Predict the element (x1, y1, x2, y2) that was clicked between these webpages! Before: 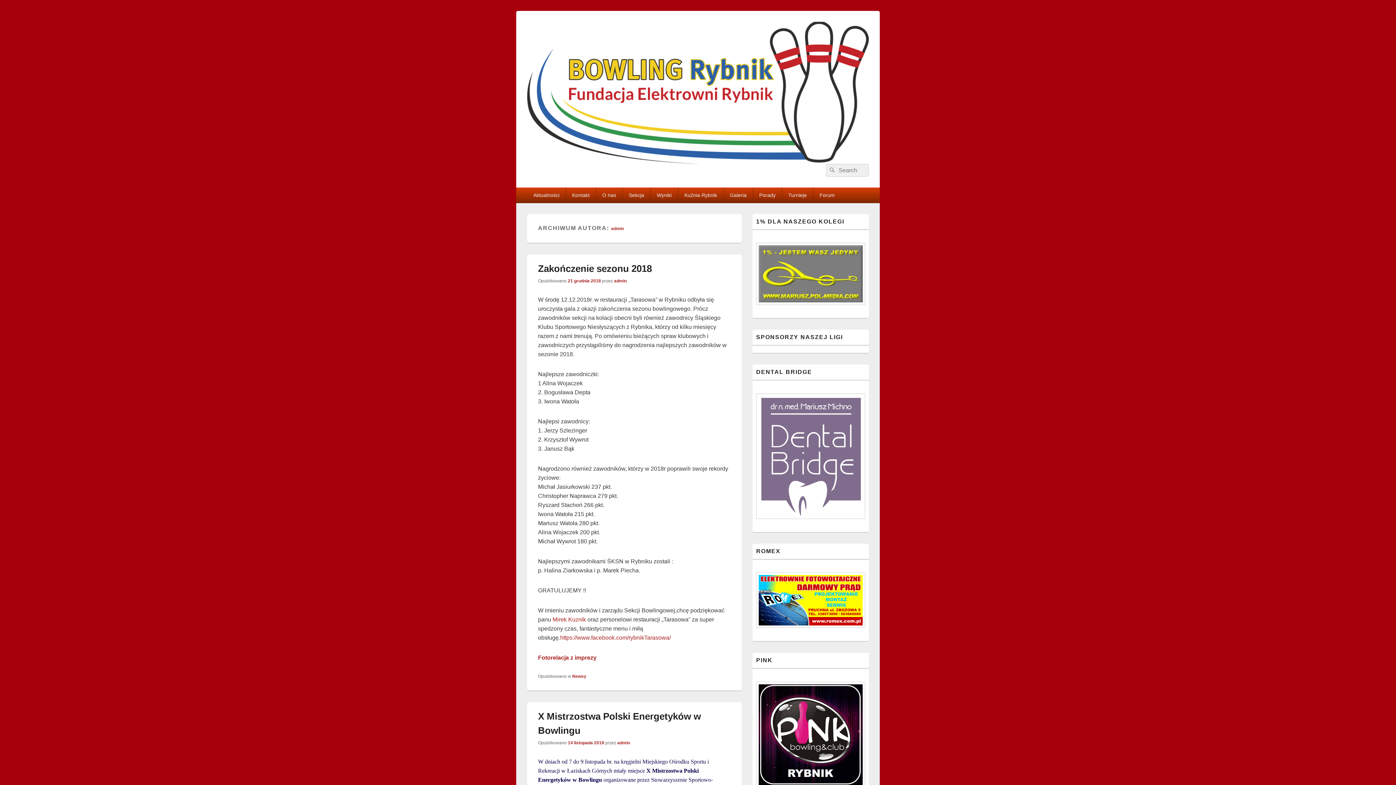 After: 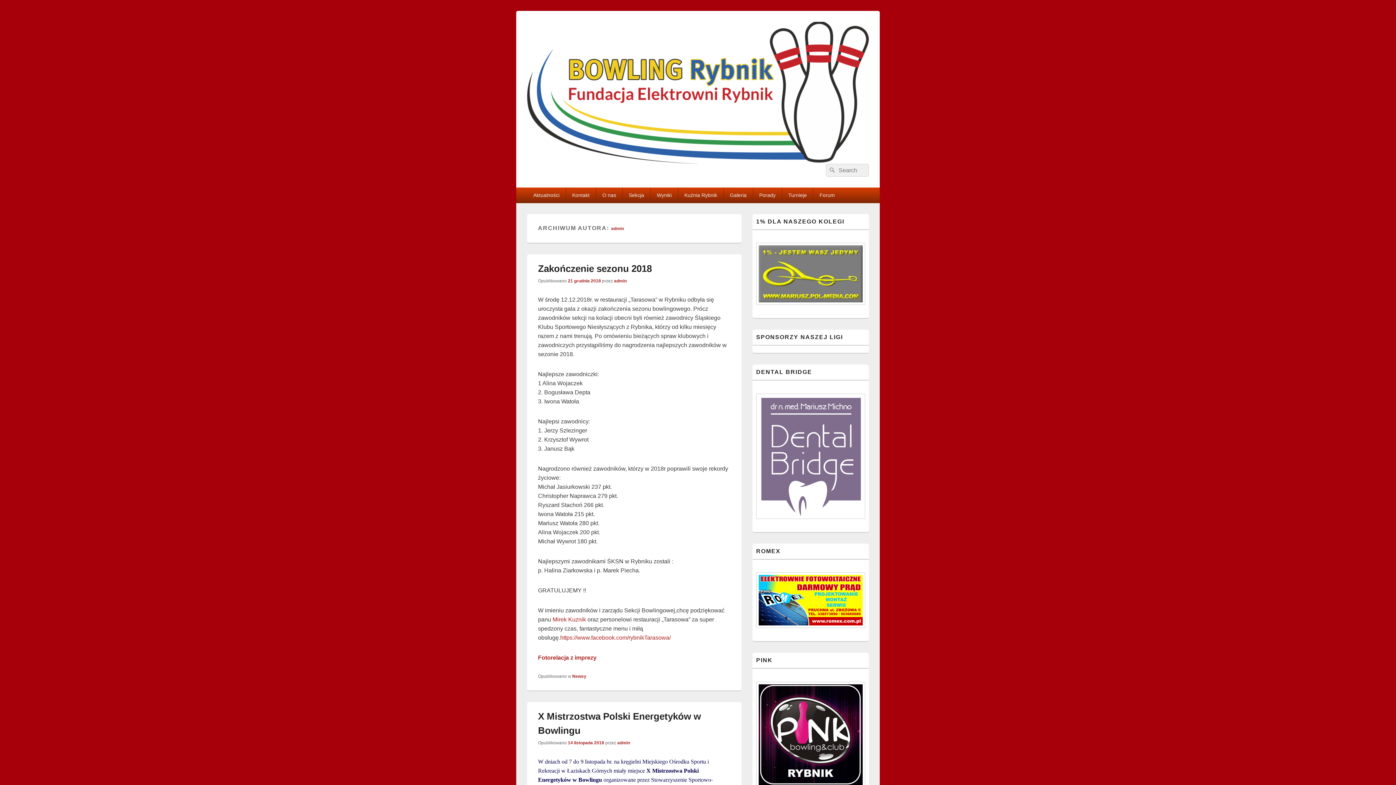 Action: label: admin bbox: (614, 278, 626, 283)